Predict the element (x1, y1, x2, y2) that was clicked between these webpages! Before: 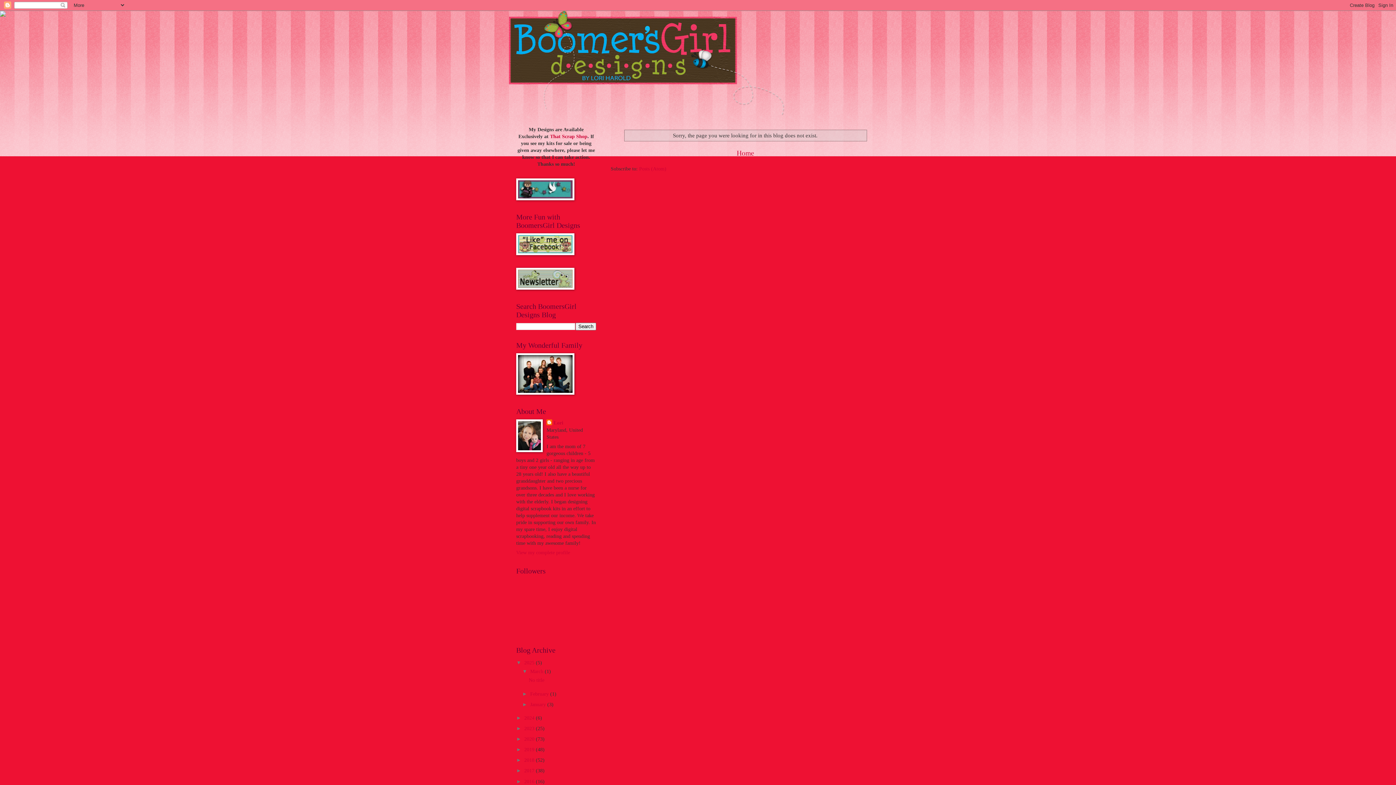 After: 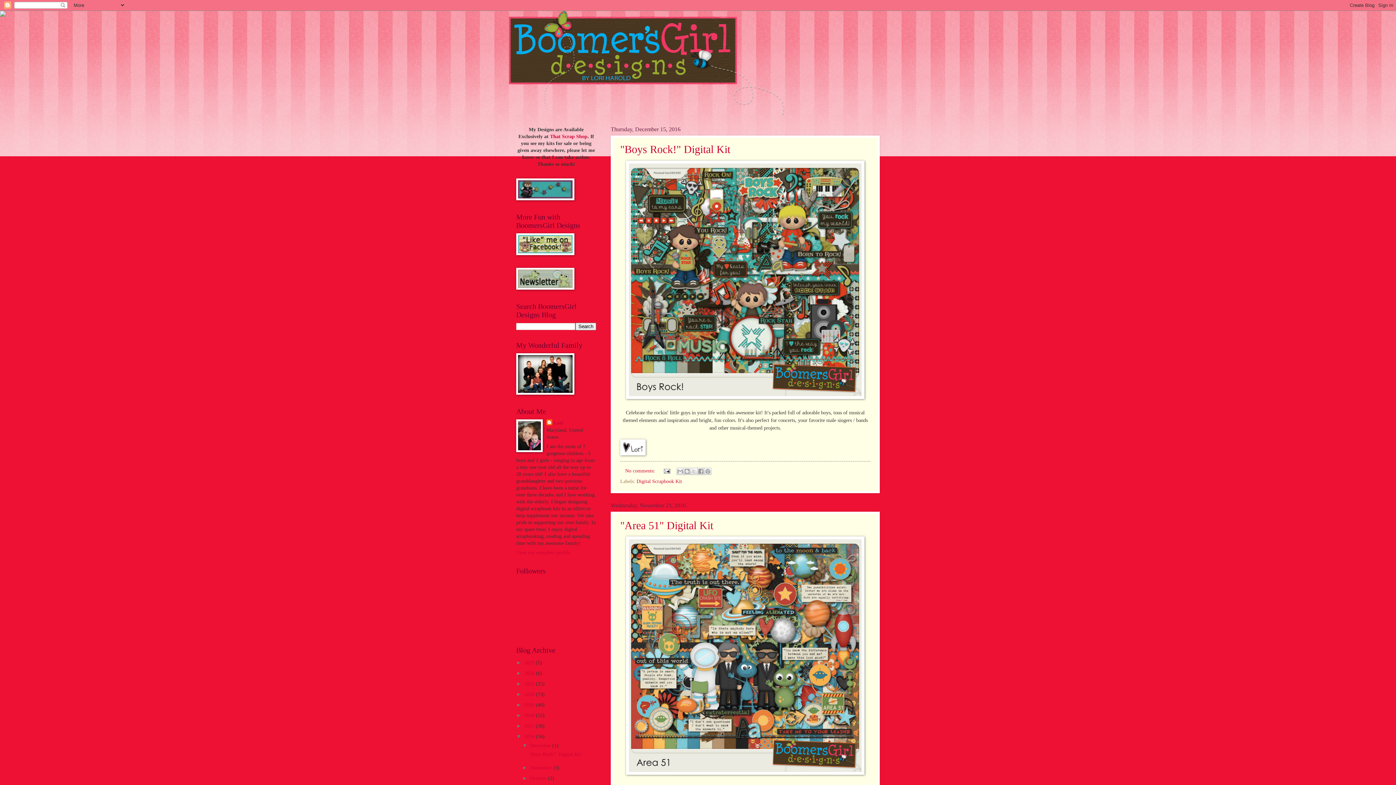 Action: bbox: (524, 779, 536, 784) label: 2016 